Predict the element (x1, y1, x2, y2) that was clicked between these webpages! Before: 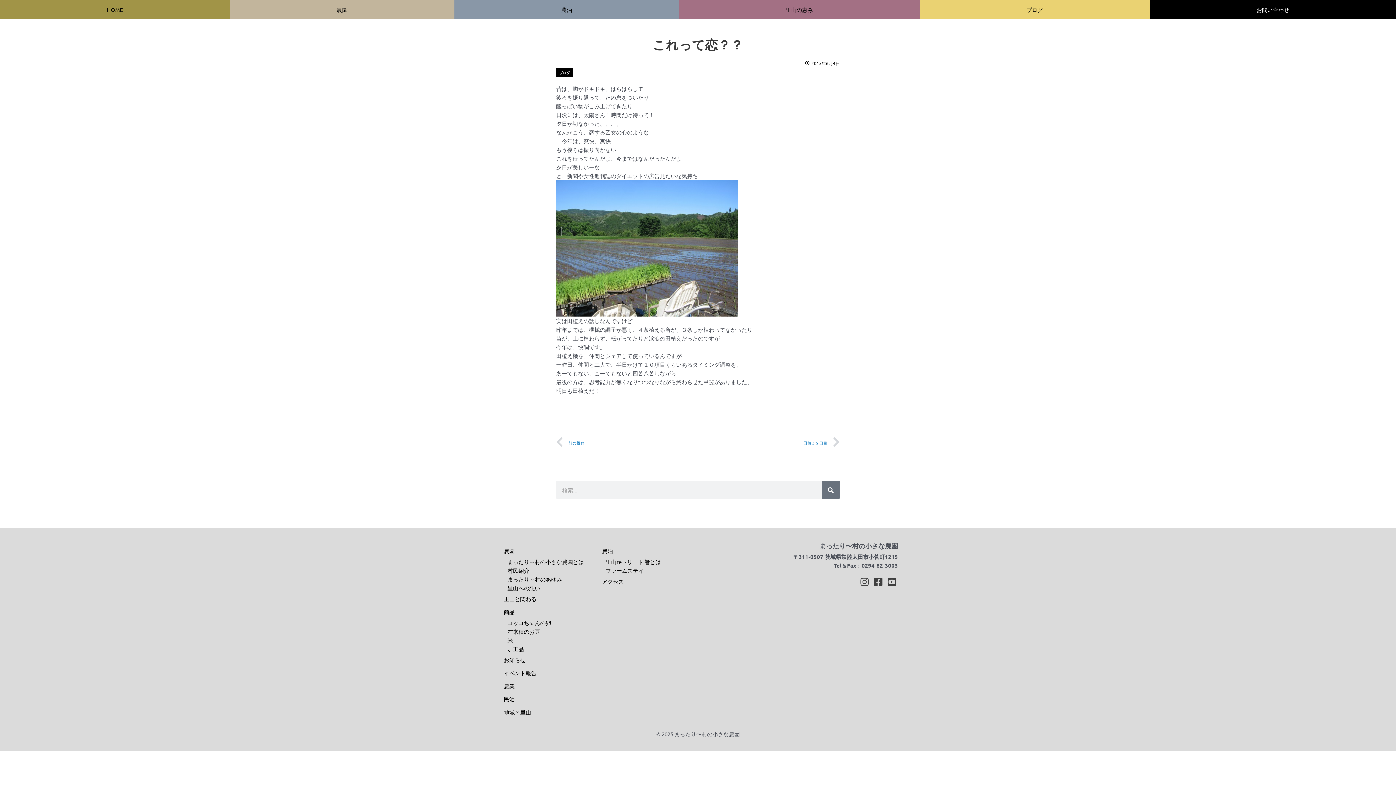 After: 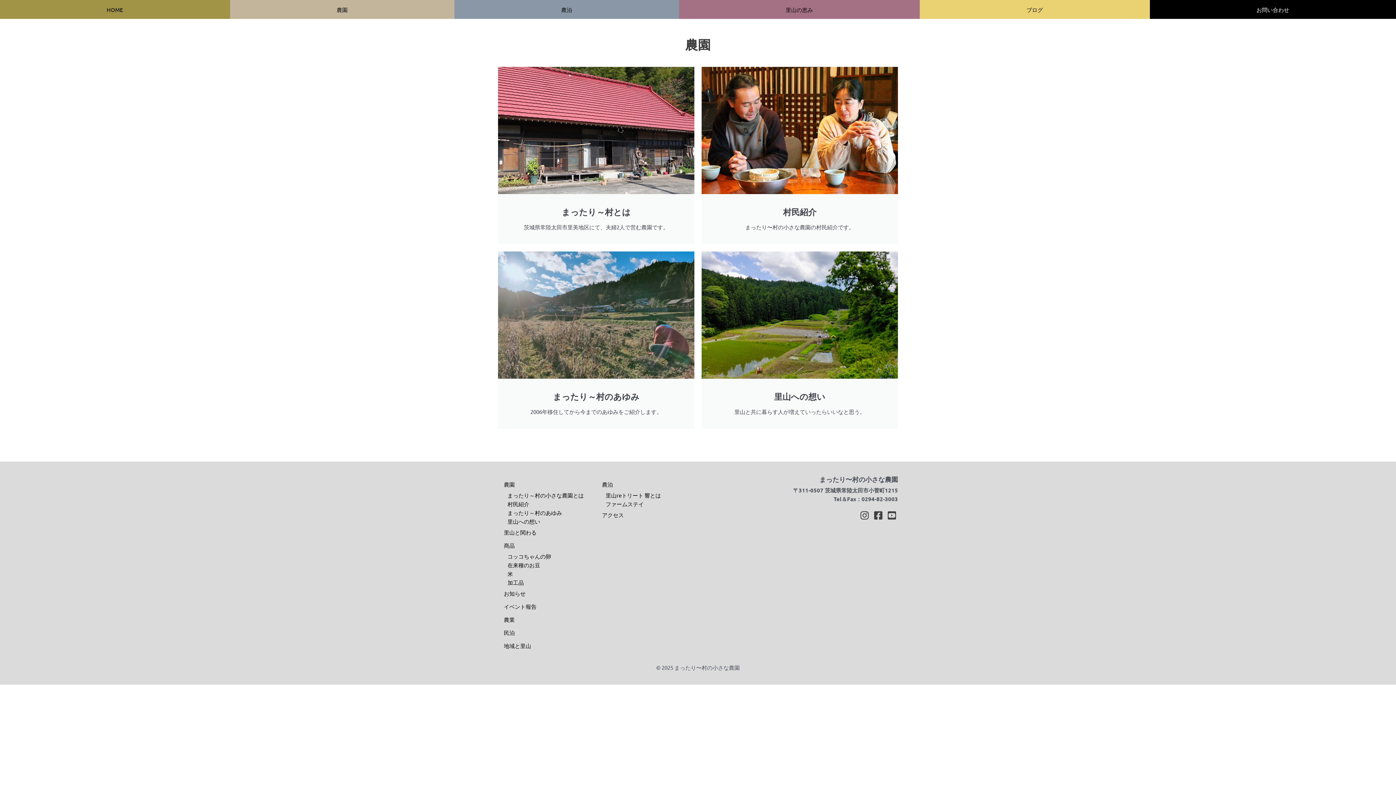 Action: bbox: (501, 544, 592, 557) label: 農園